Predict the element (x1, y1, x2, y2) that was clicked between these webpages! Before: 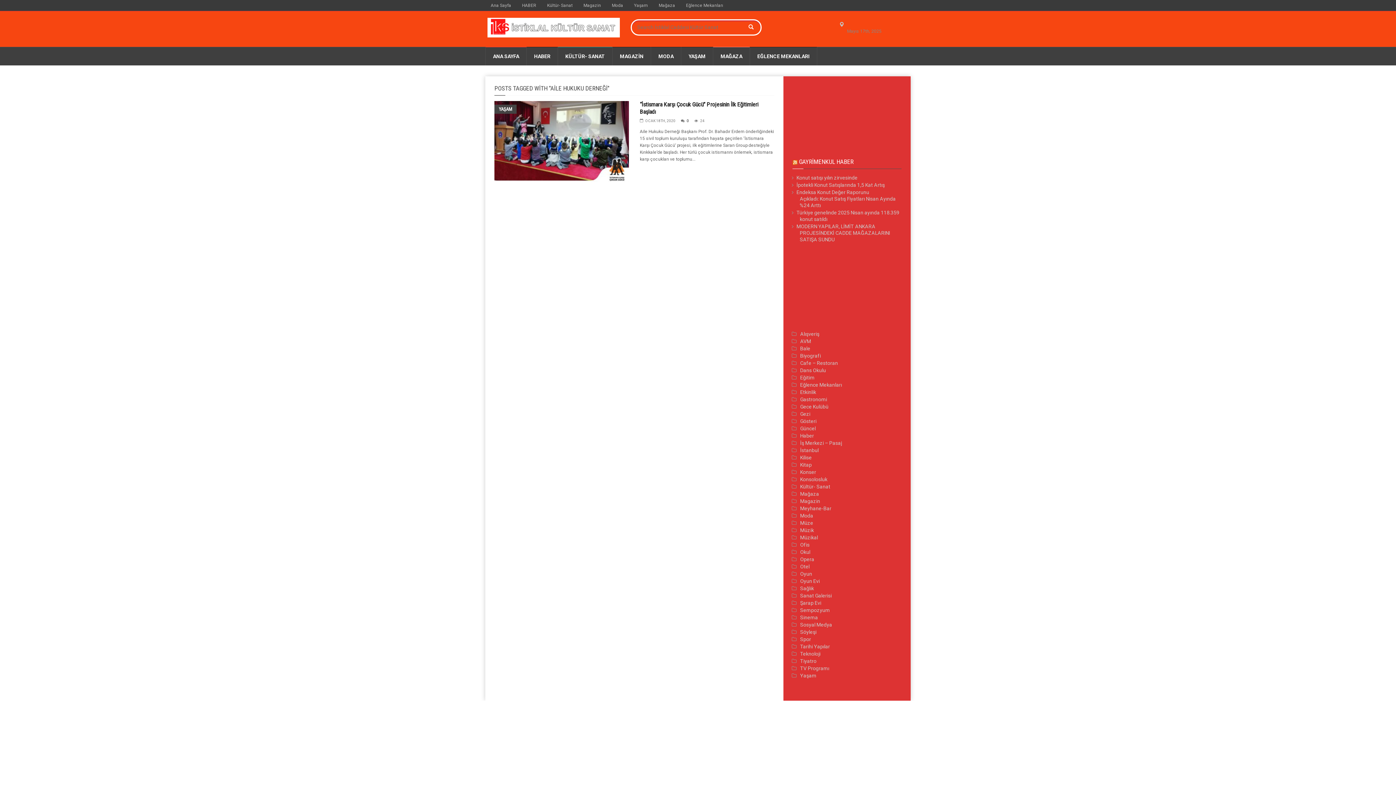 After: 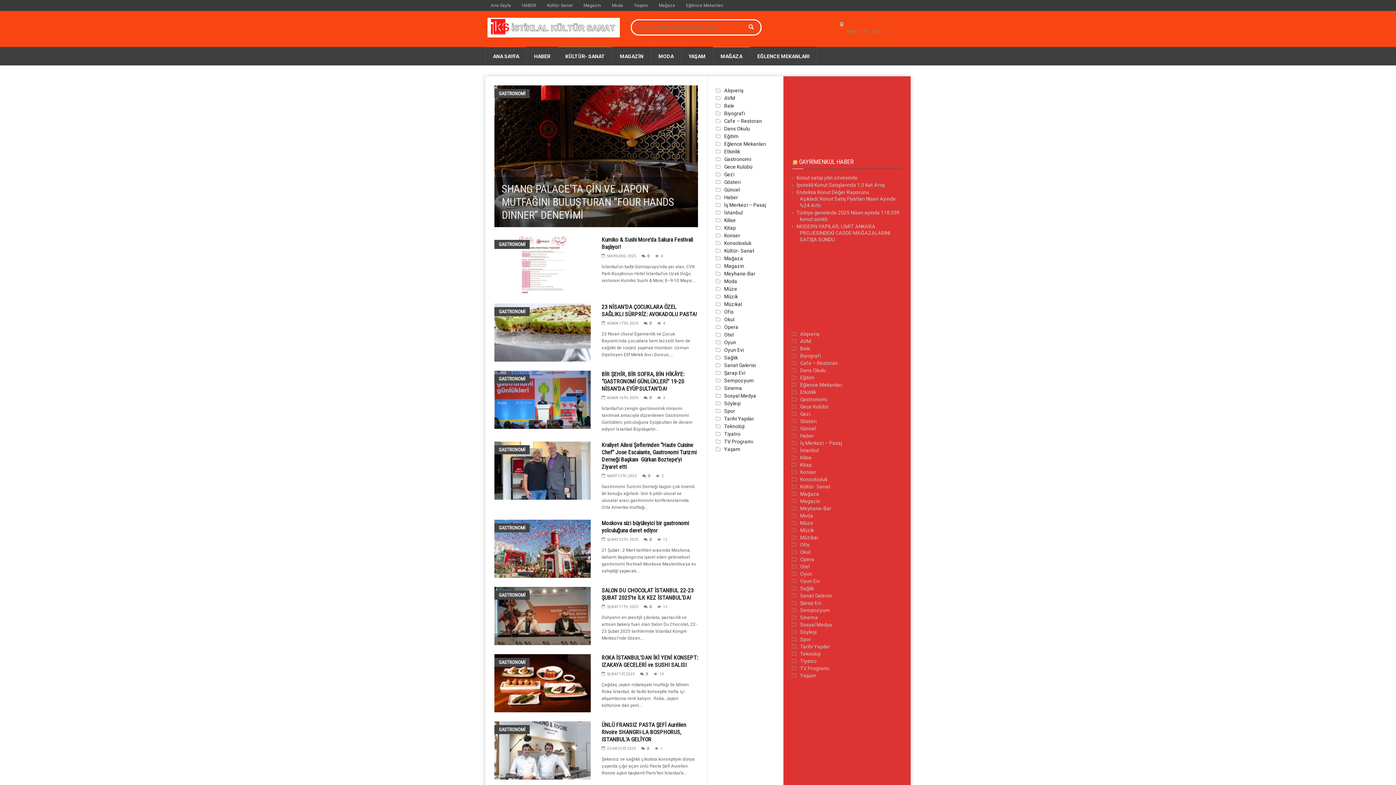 Action: label: Gastronomi bbox: (800, 396, 827, 402)